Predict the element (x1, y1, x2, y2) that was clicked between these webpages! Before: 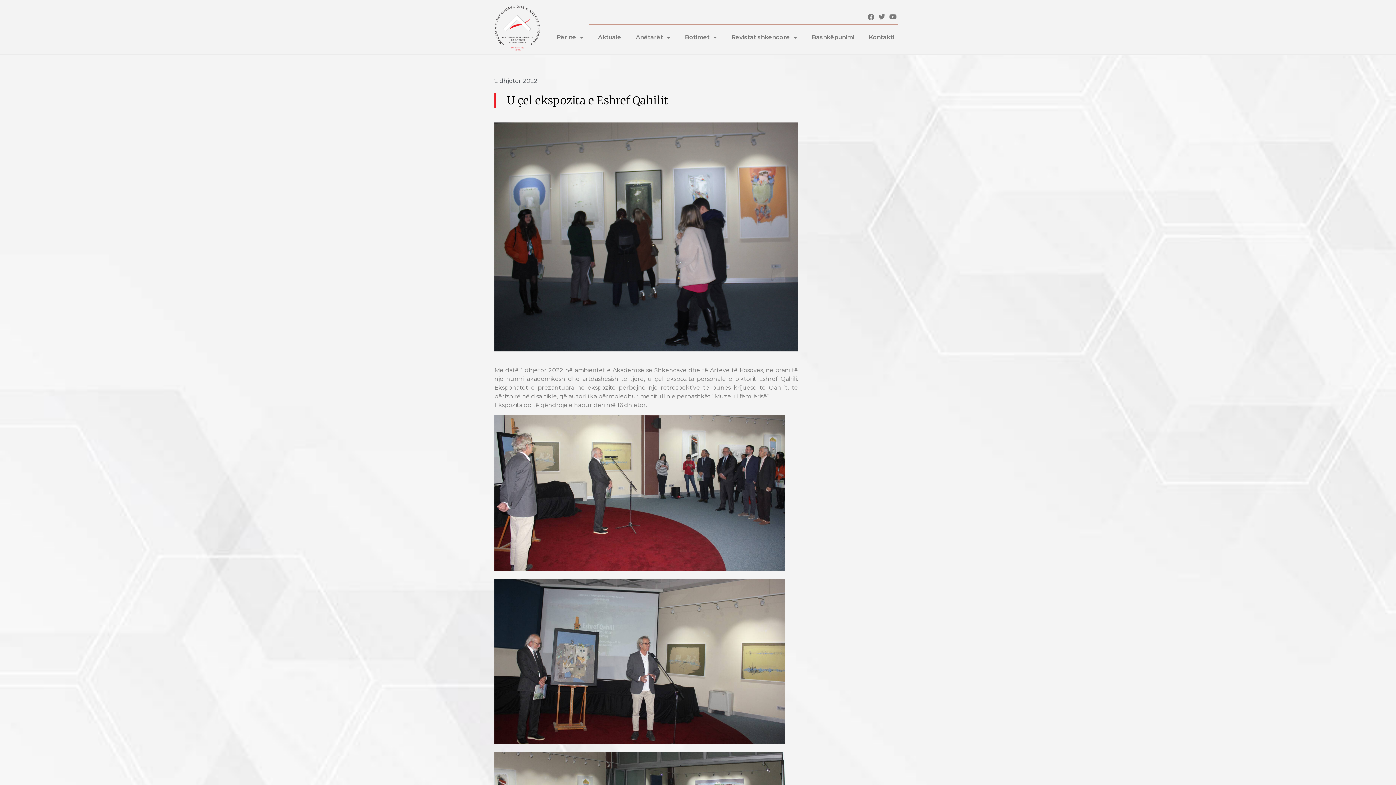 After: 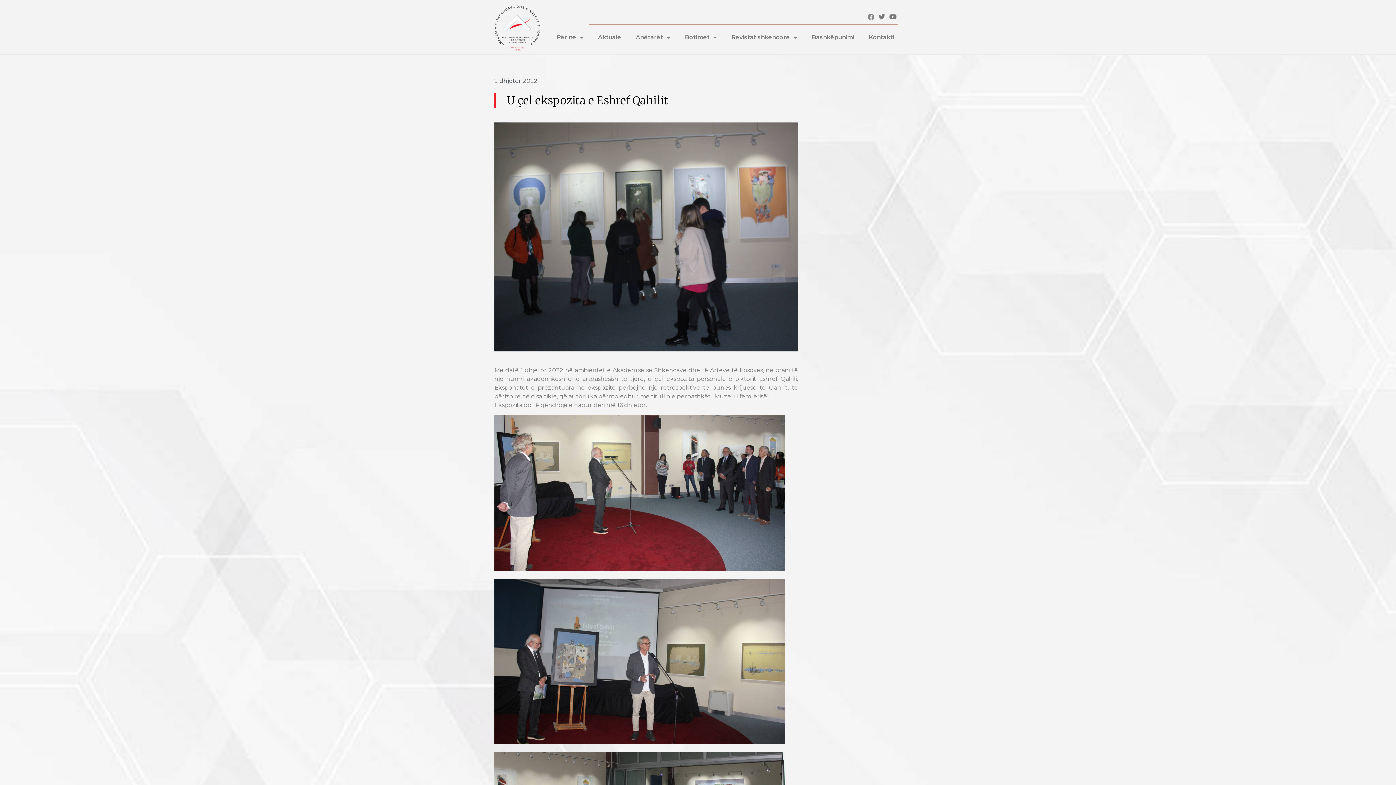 Action: bbox: (866, 12, 875, 21) label: Facebook